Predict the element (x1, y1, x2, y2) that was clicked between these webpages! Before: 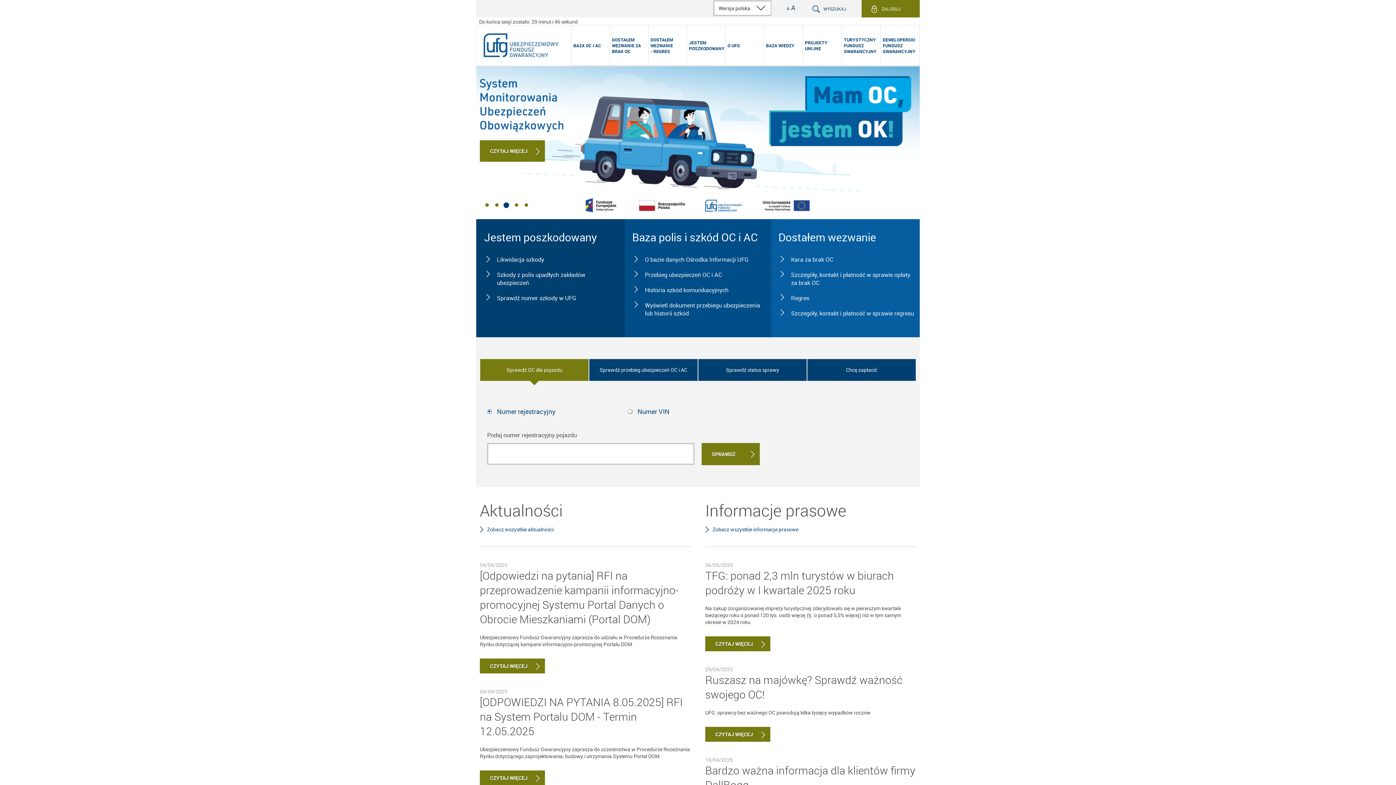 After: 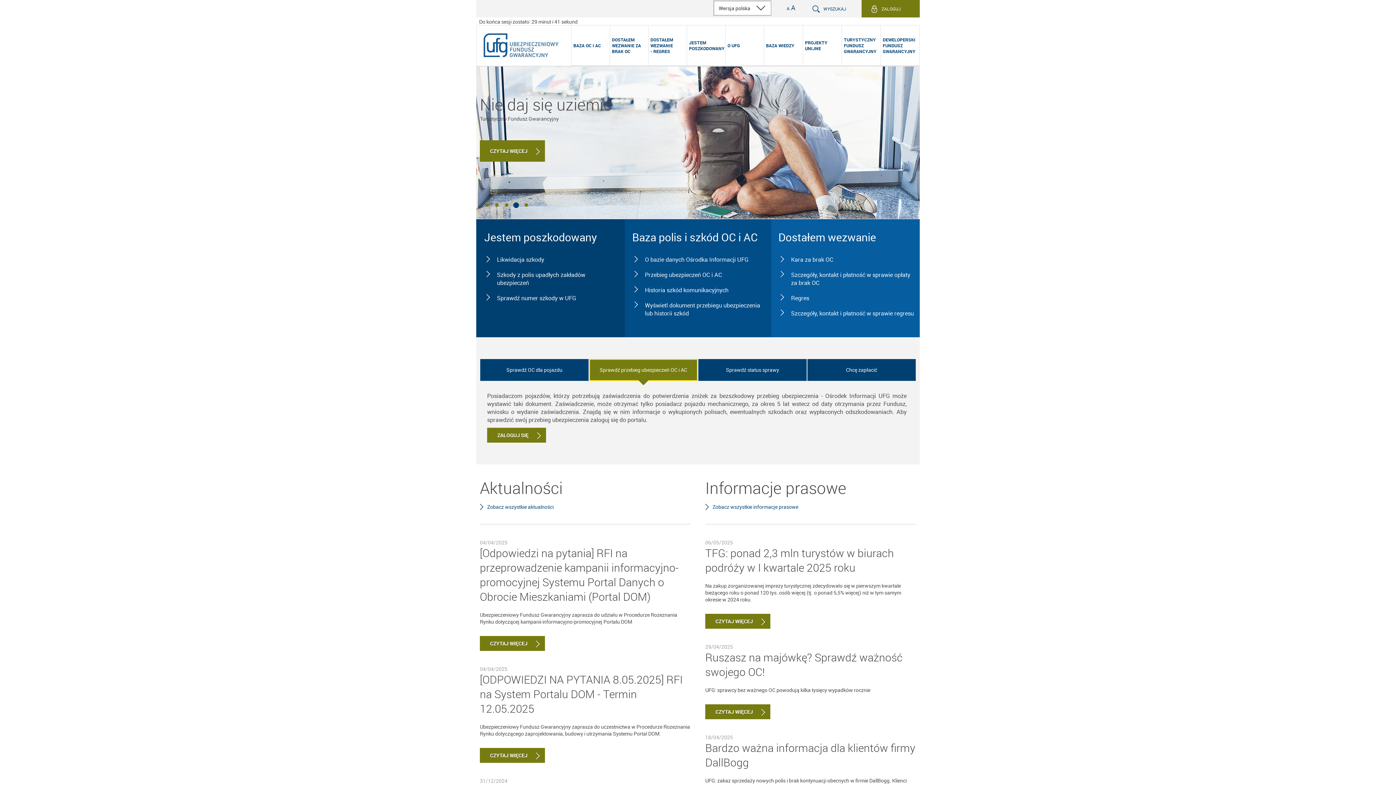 Action: label: Sprawdź przebieg ubezpieczeń OC i AC bbox: (589, 359, 697, 381)